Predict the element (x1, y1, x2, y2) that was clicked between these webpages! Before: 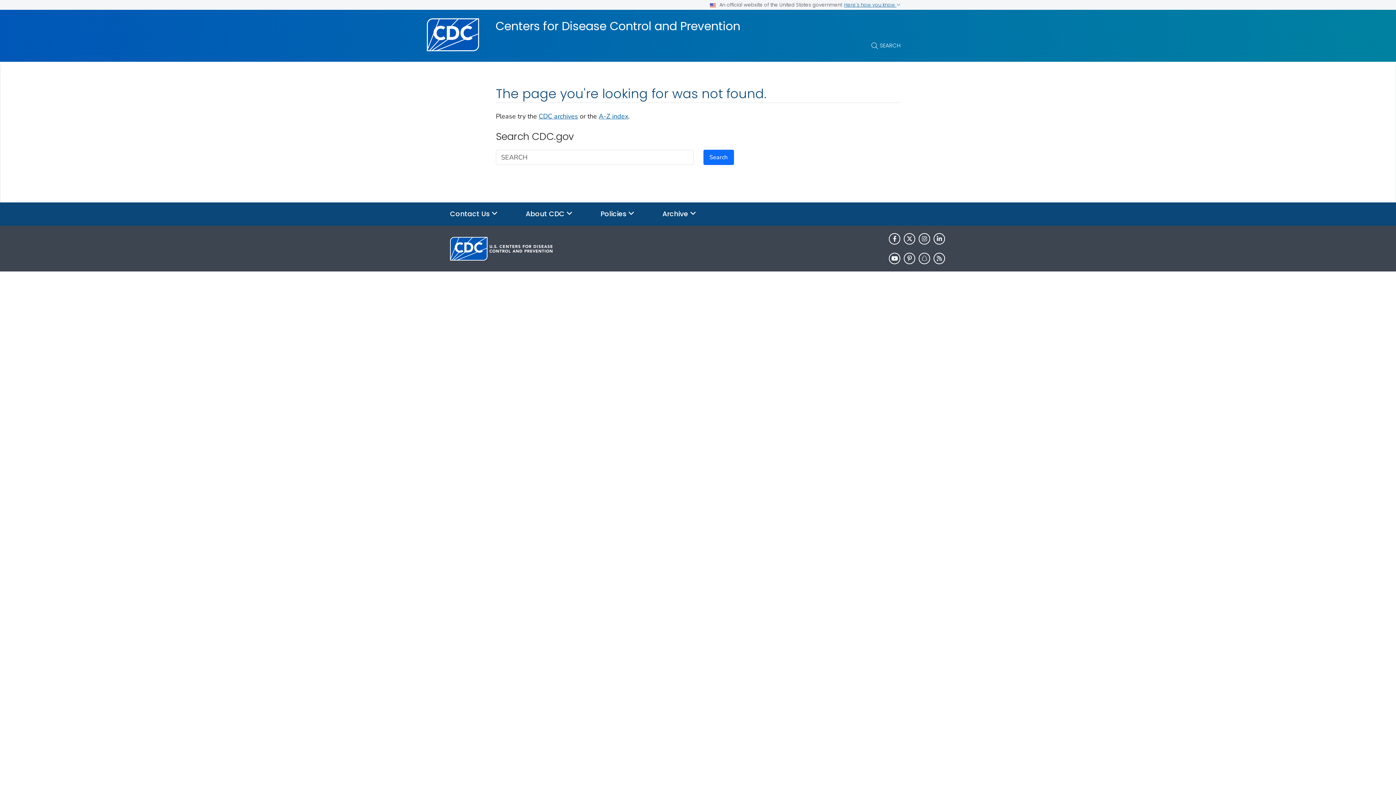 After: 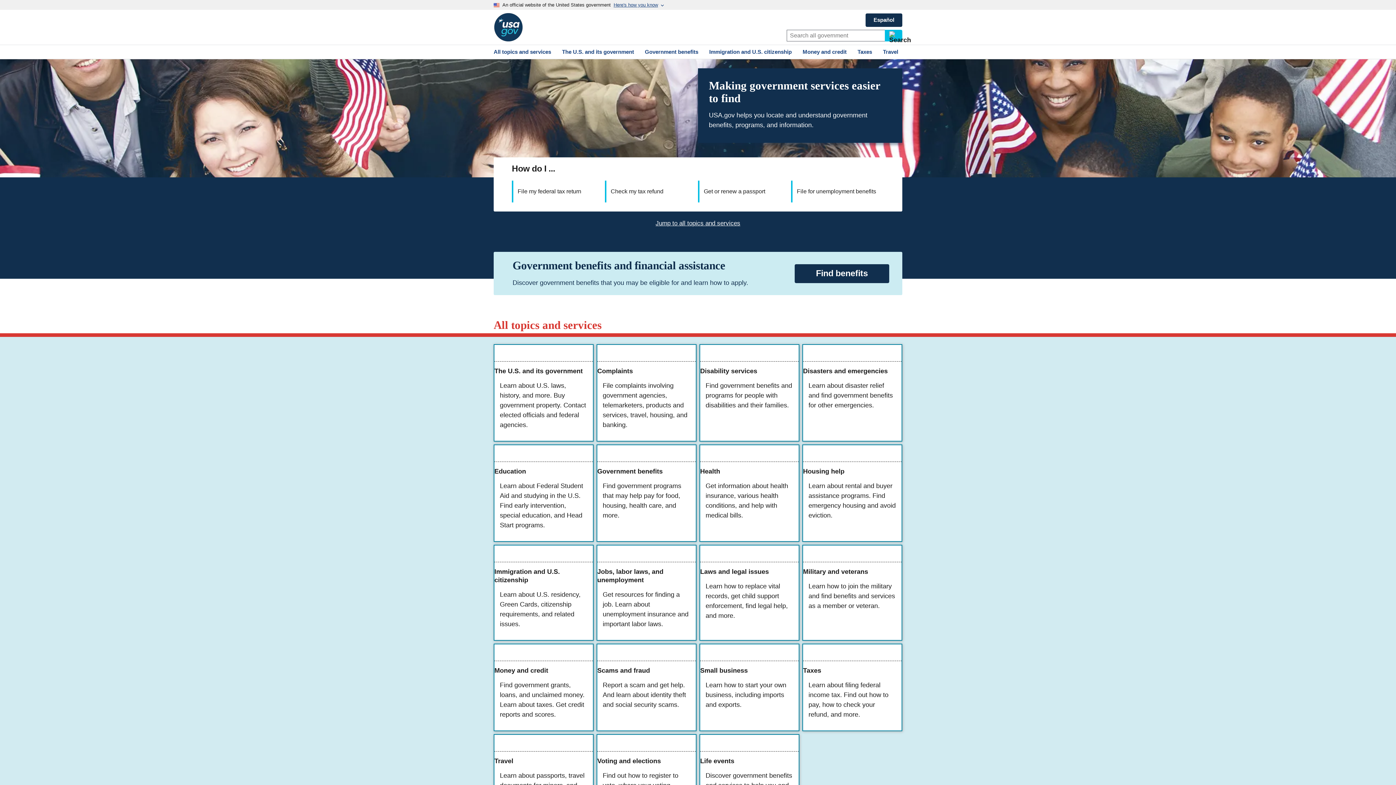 Action: label: USA.gov bbox: (572, 278, 598, 287)